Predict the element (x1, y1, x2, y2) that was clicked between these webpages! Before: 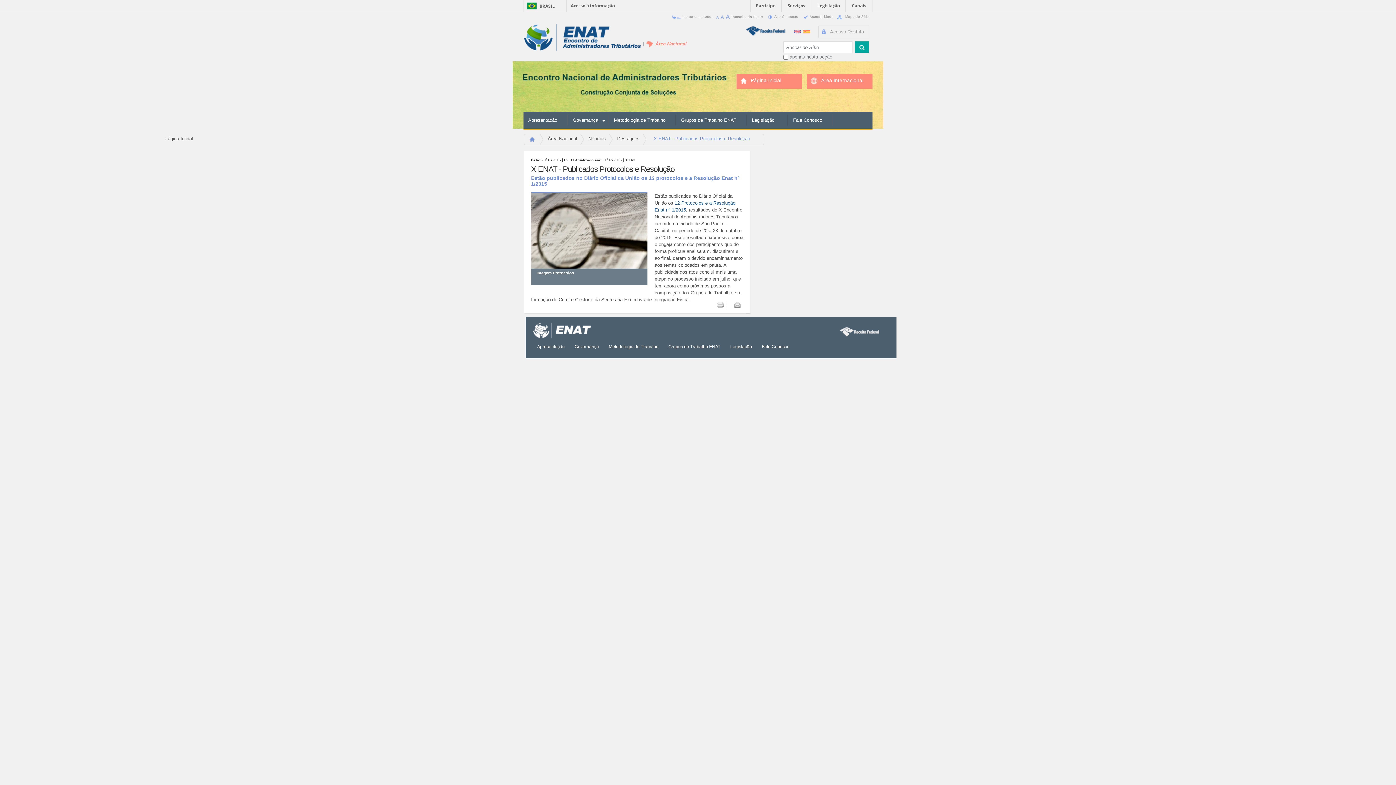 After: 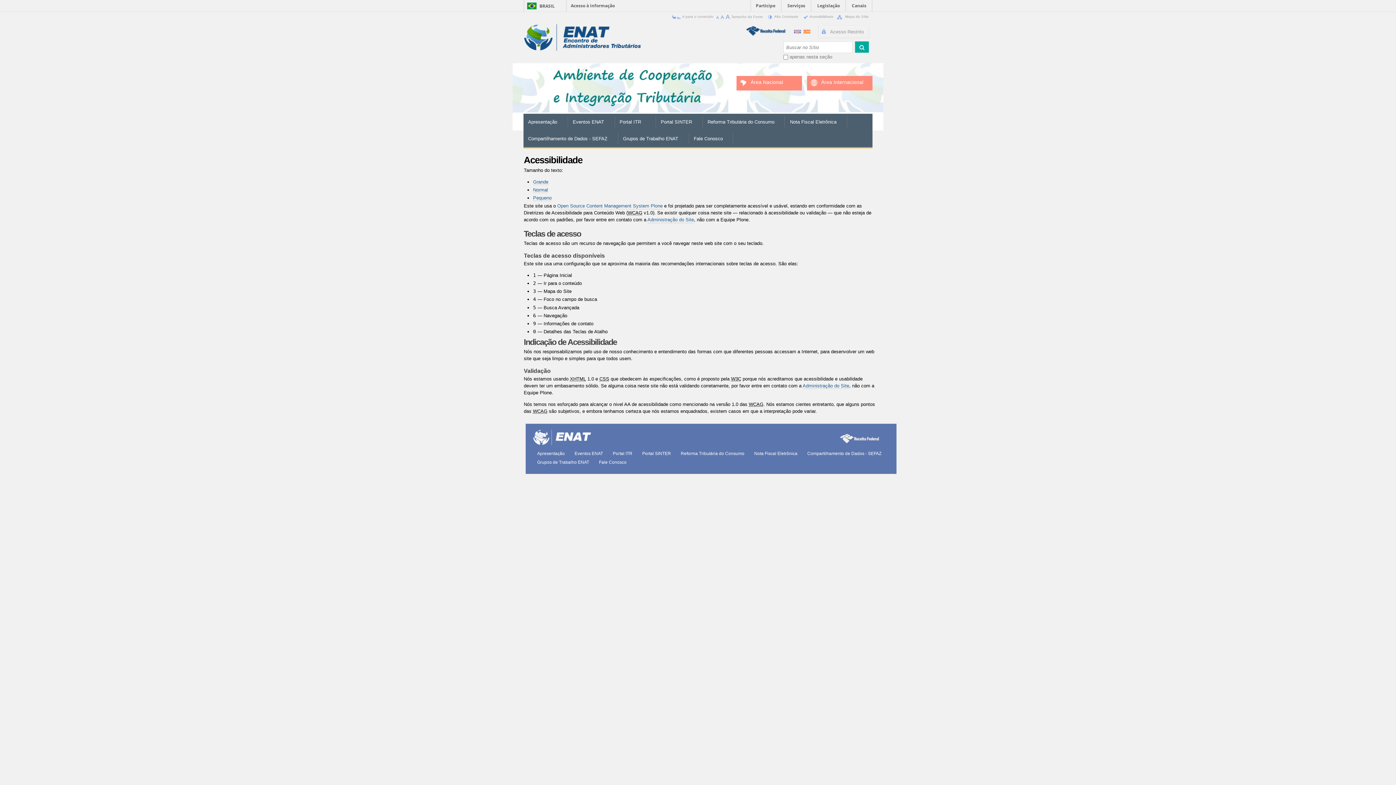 Action: label:  Acessibilidade  bbox: (799, 14, 834, 18)